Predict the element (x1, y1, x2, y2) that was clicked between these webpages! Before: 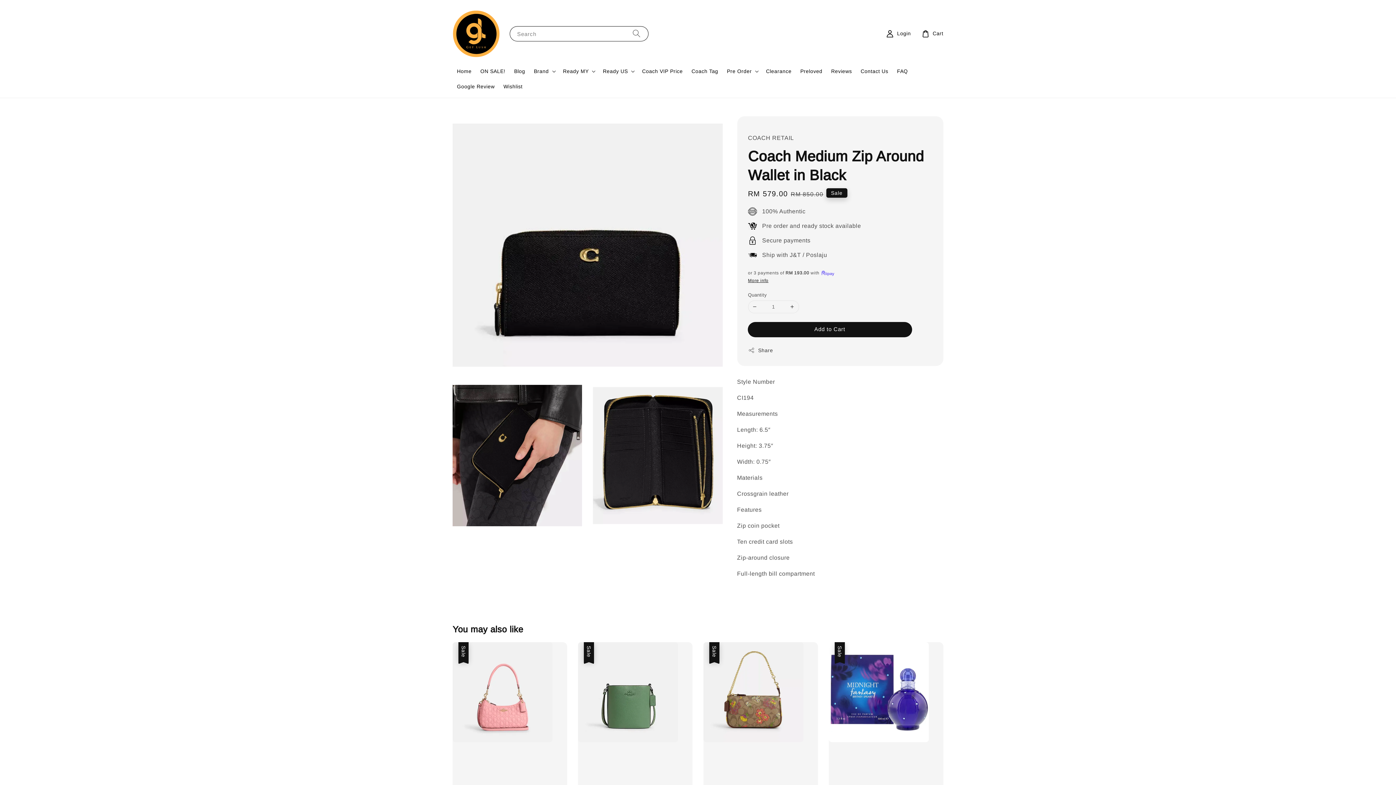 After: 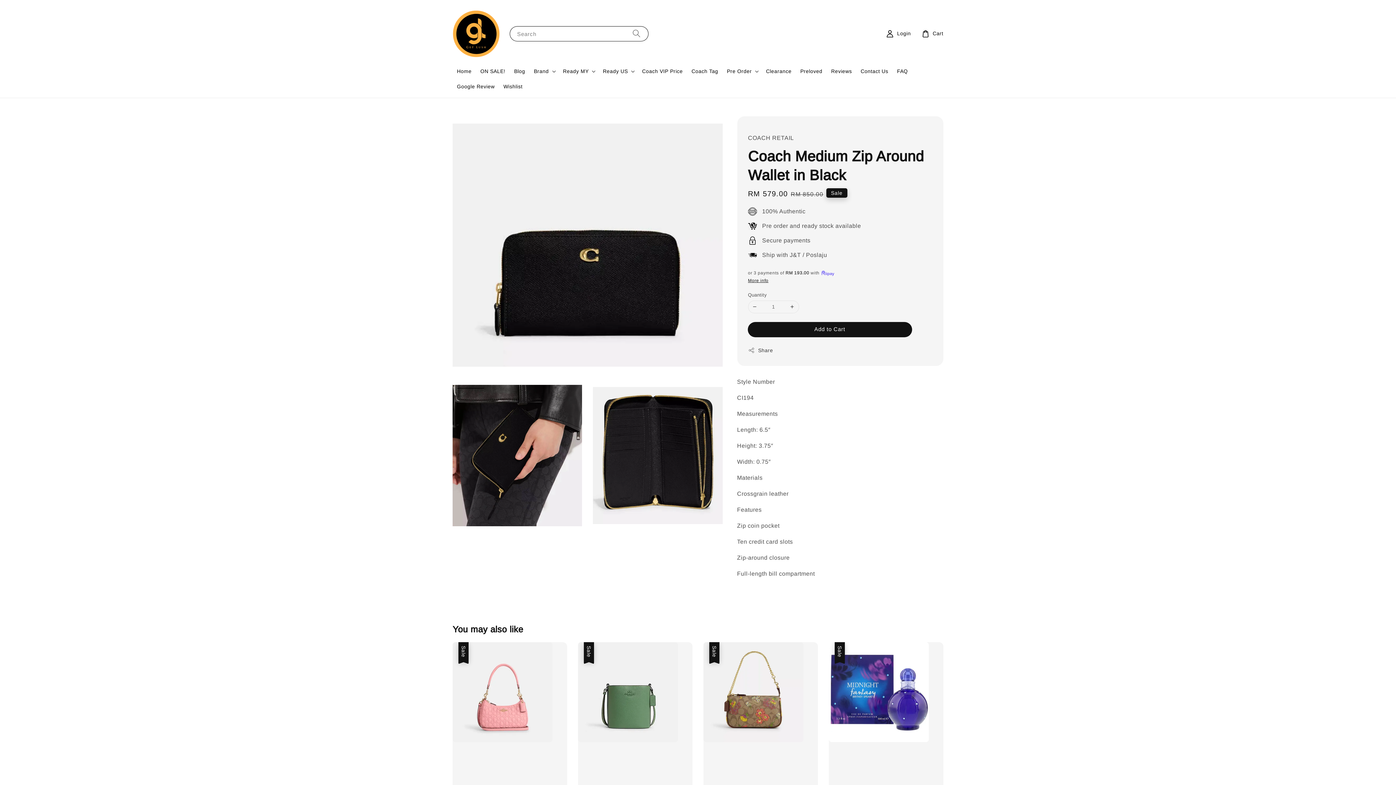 Action: label: Clearance bbox: (761, 63, 796, 78)